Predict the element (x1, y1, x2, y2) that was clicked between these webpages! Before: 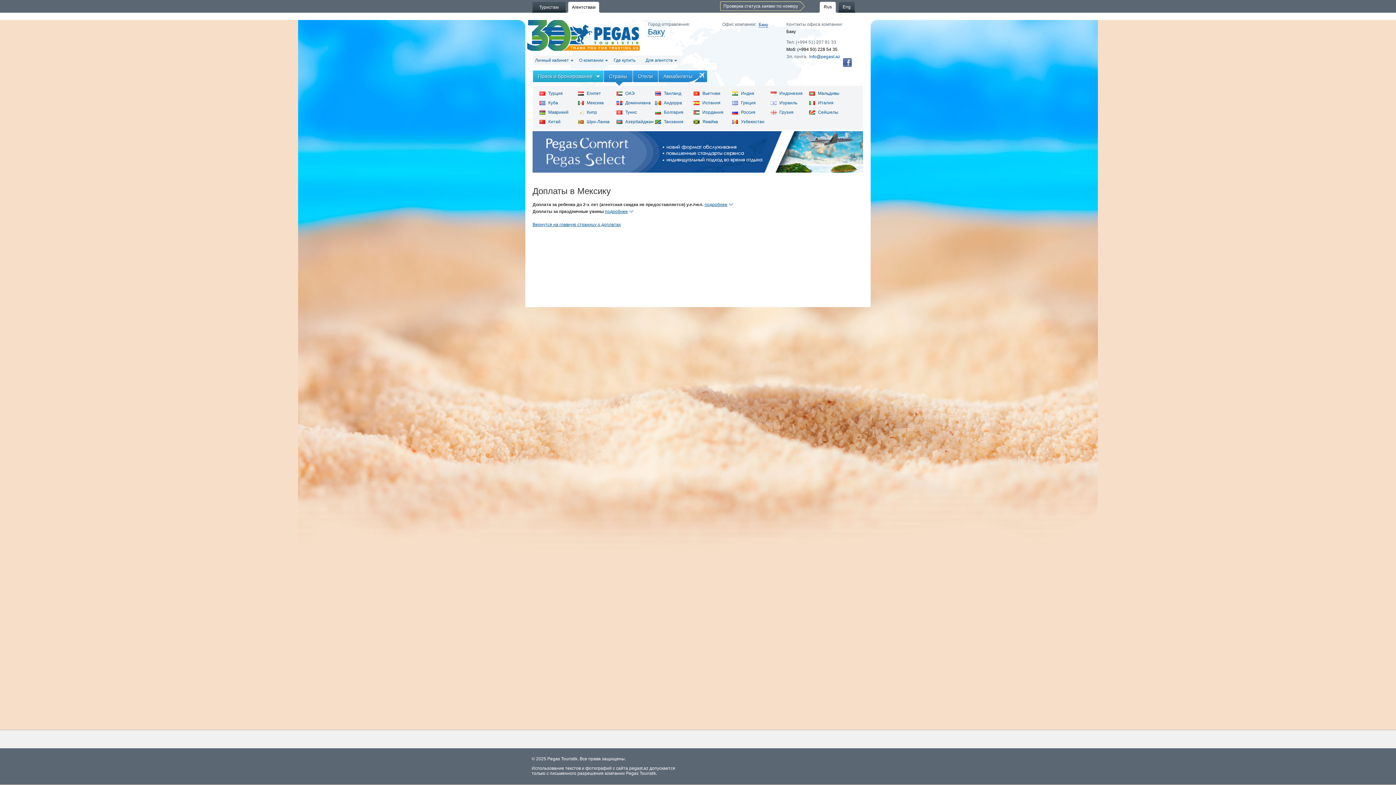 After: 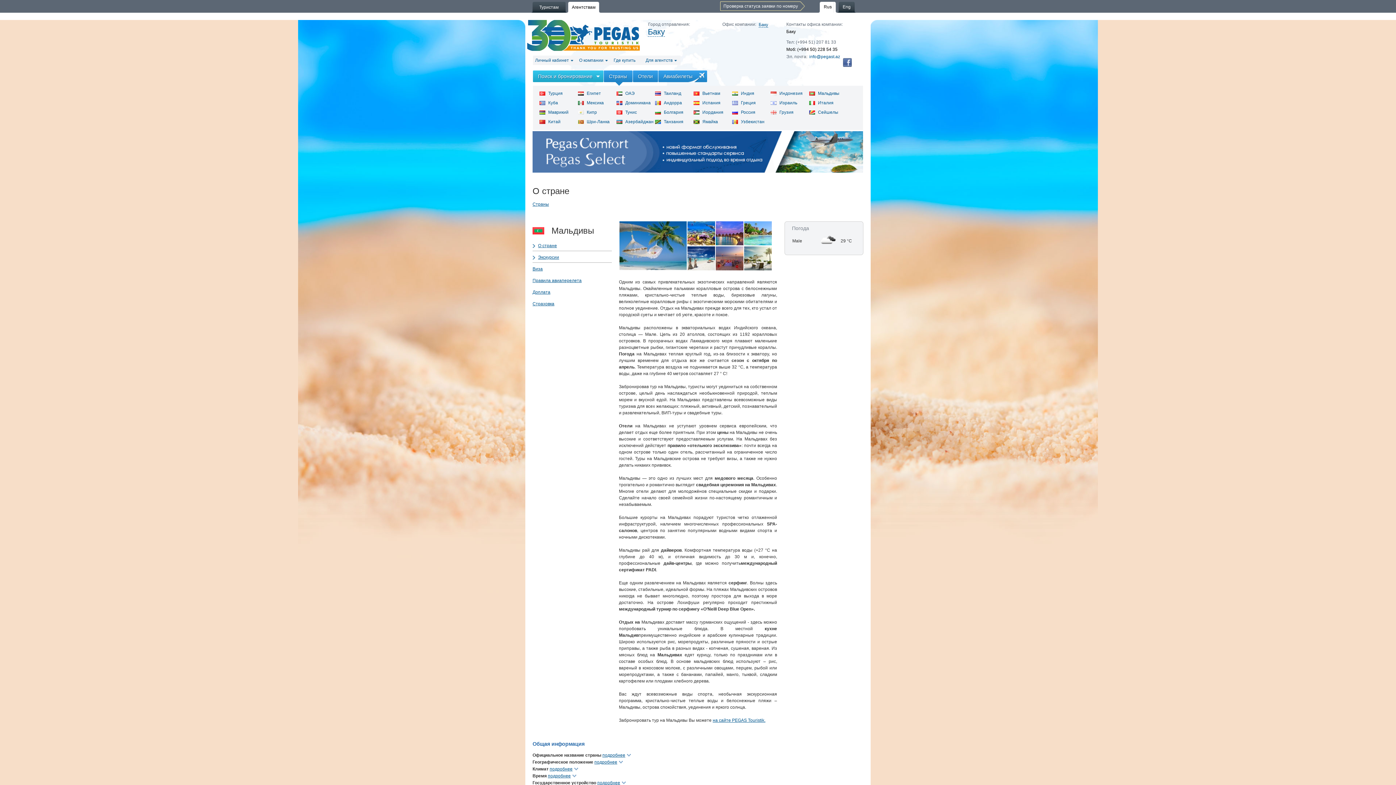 Action: label: Мальдивы bbox: (808, 89, 846, 97)